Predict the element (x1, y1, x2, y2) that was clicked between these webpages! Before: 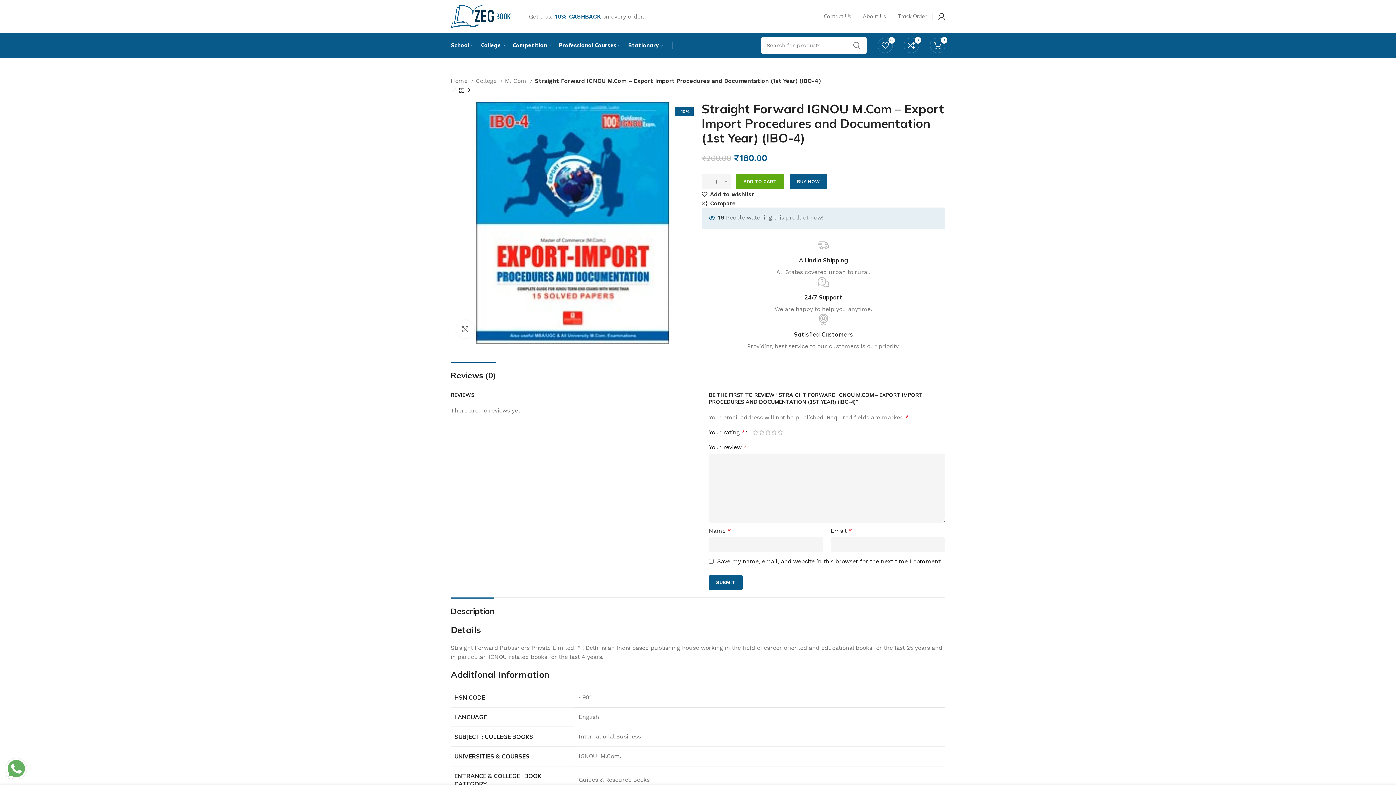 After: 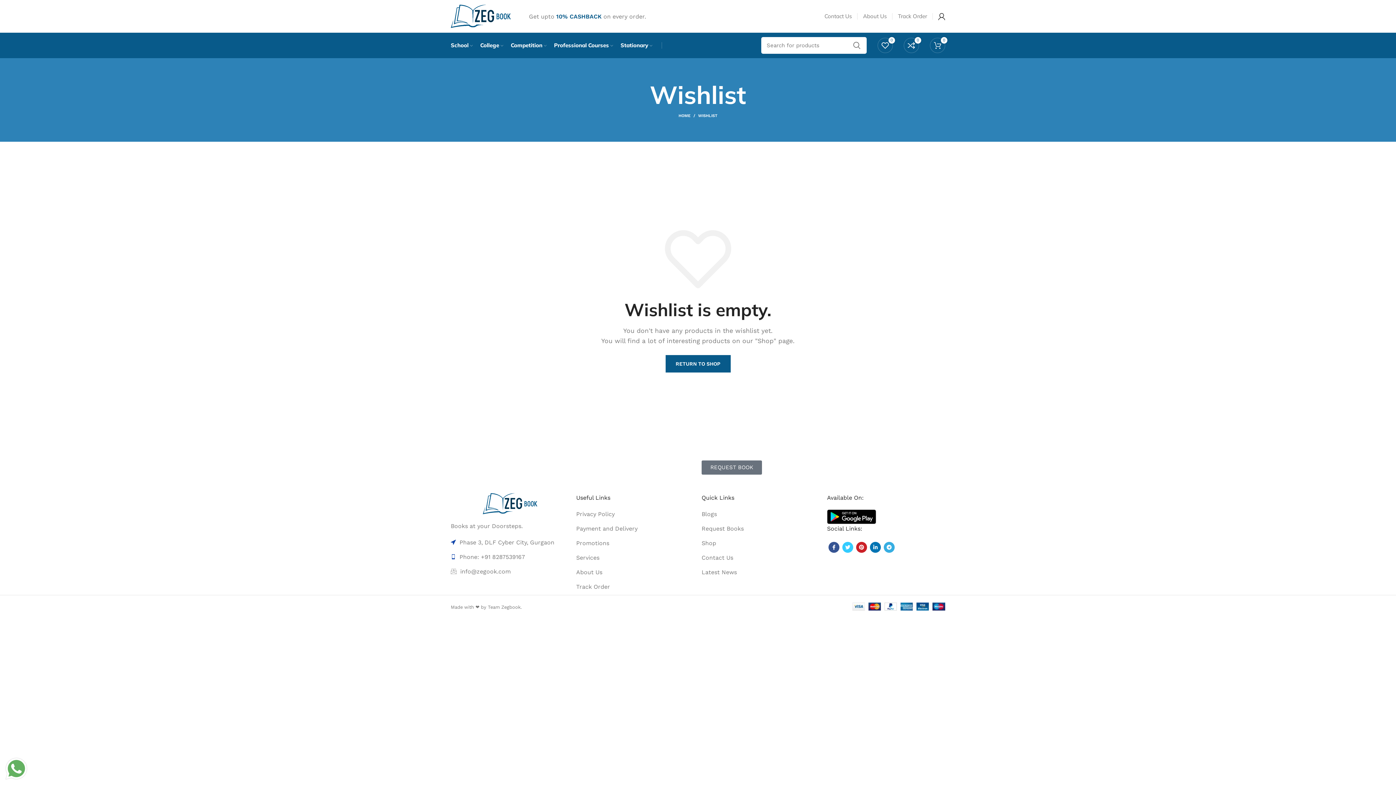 Action: bbox: (874, 38, 896, 52) label: 0